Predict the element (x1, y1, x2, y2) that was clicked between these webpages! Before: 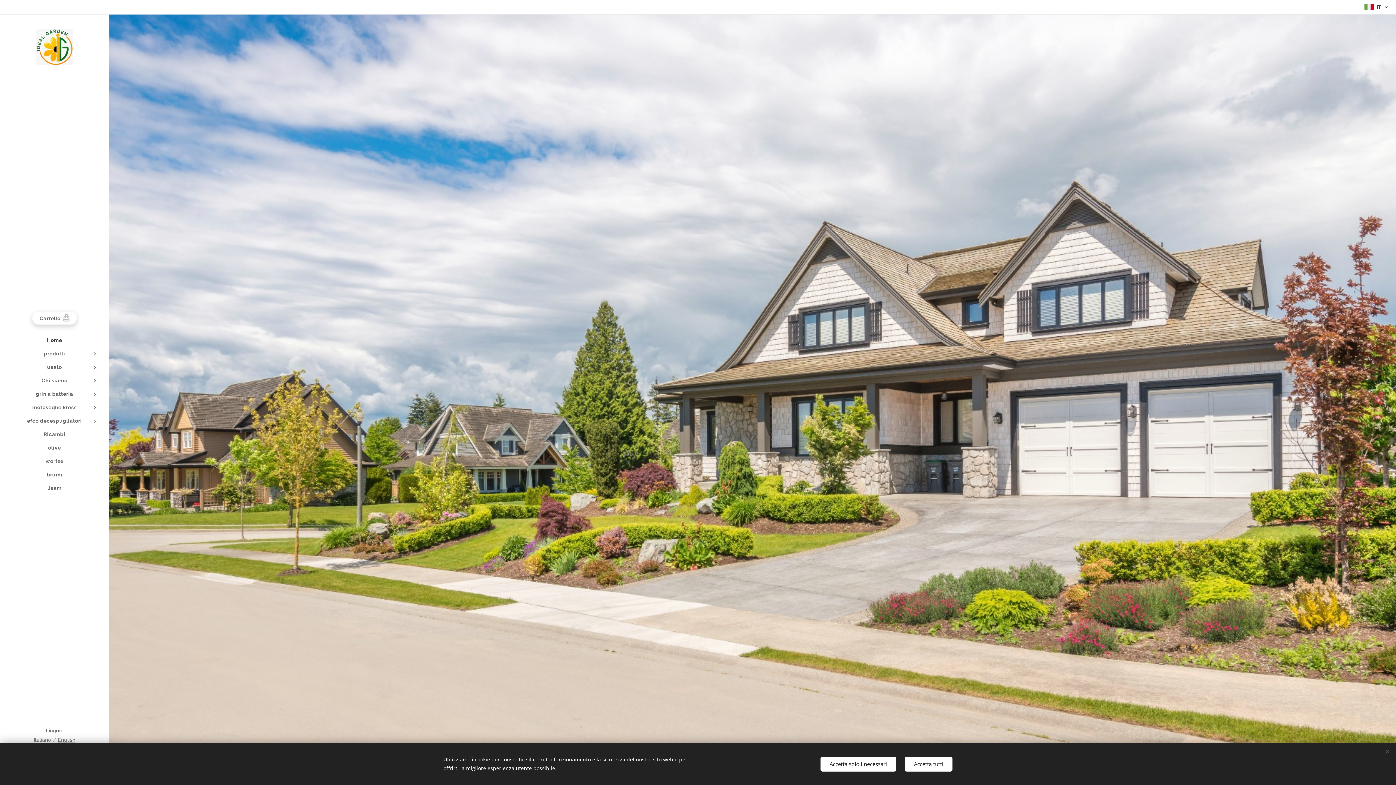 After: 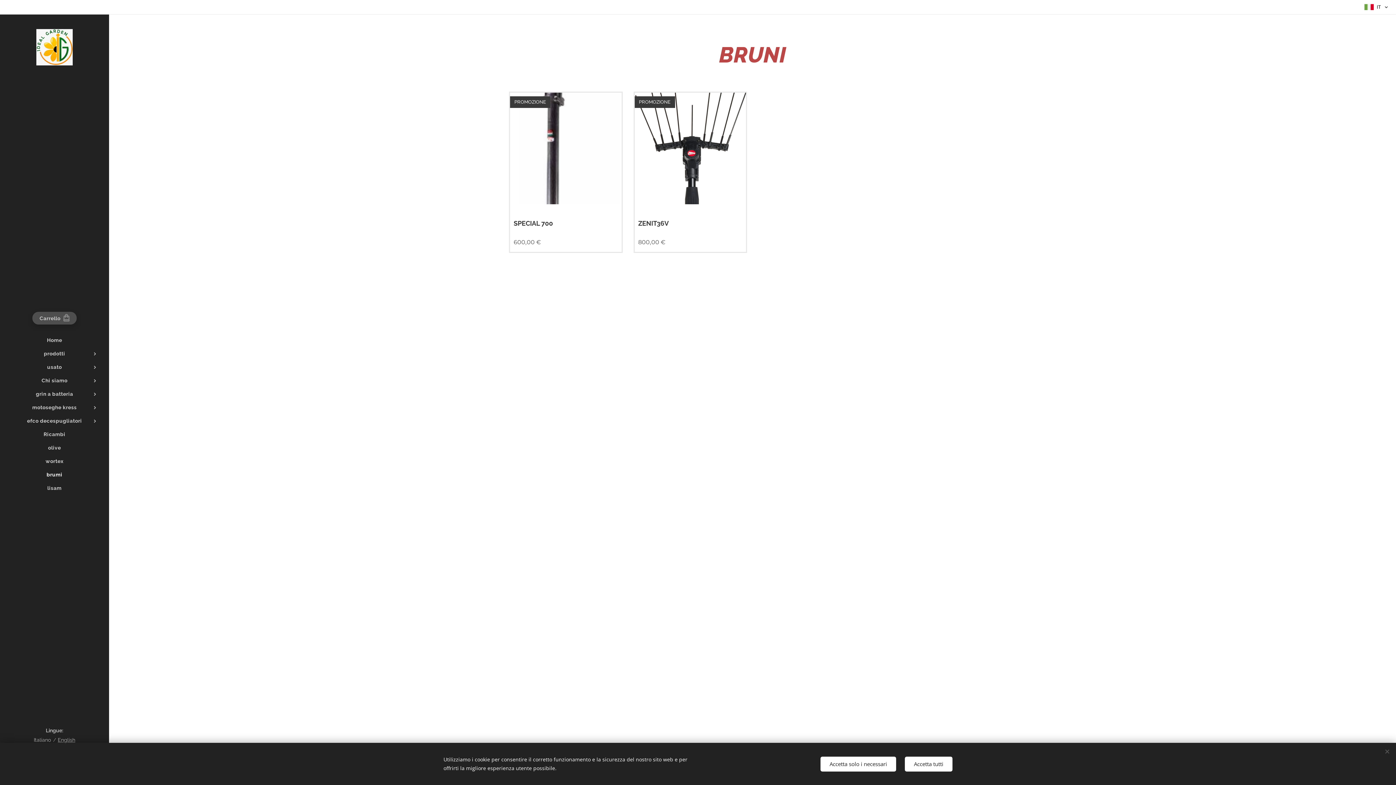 Action: label: brumi bbox: (2, 470, 106, 479)